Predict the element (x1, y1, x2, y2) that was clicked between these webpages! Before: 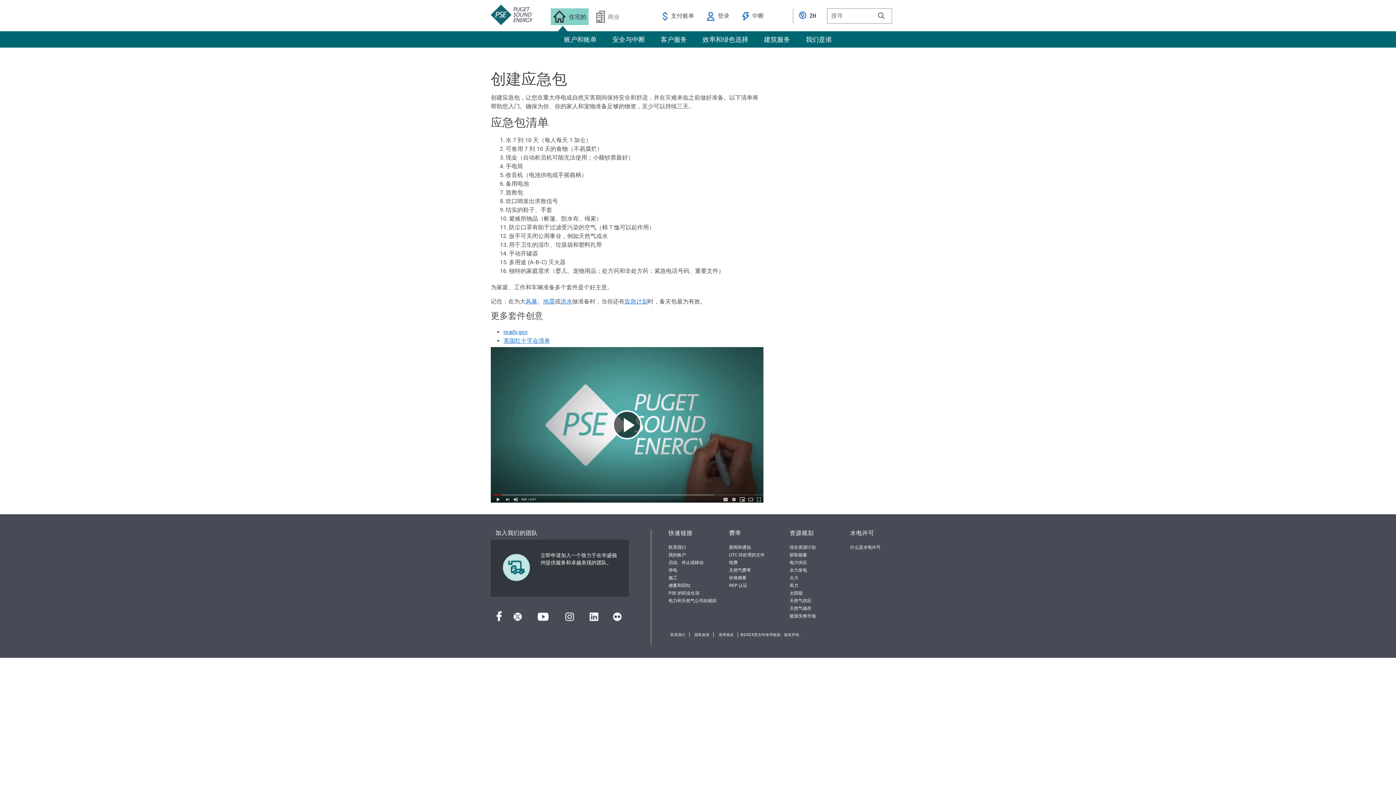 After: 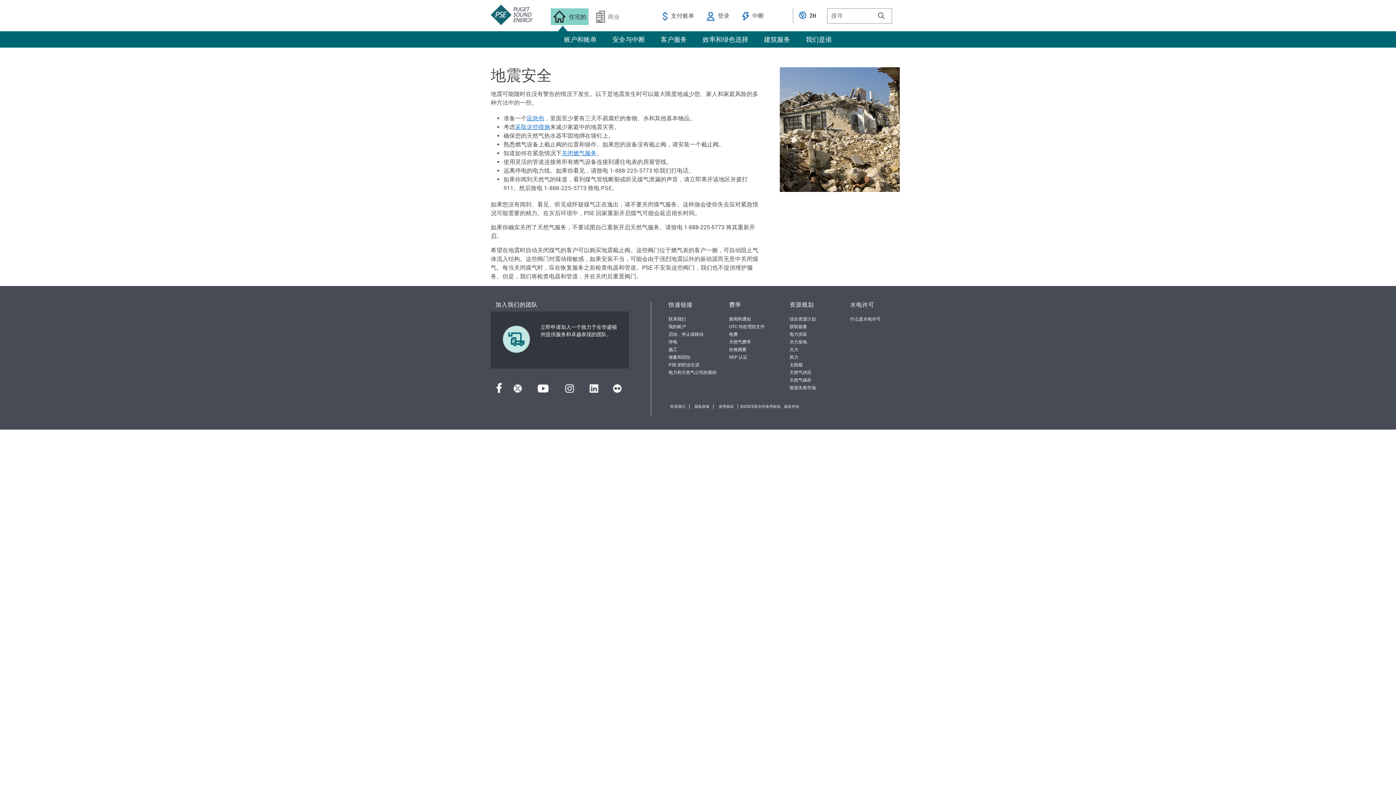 Action: label: 地震 bbox: (543, 297, 554, 305)